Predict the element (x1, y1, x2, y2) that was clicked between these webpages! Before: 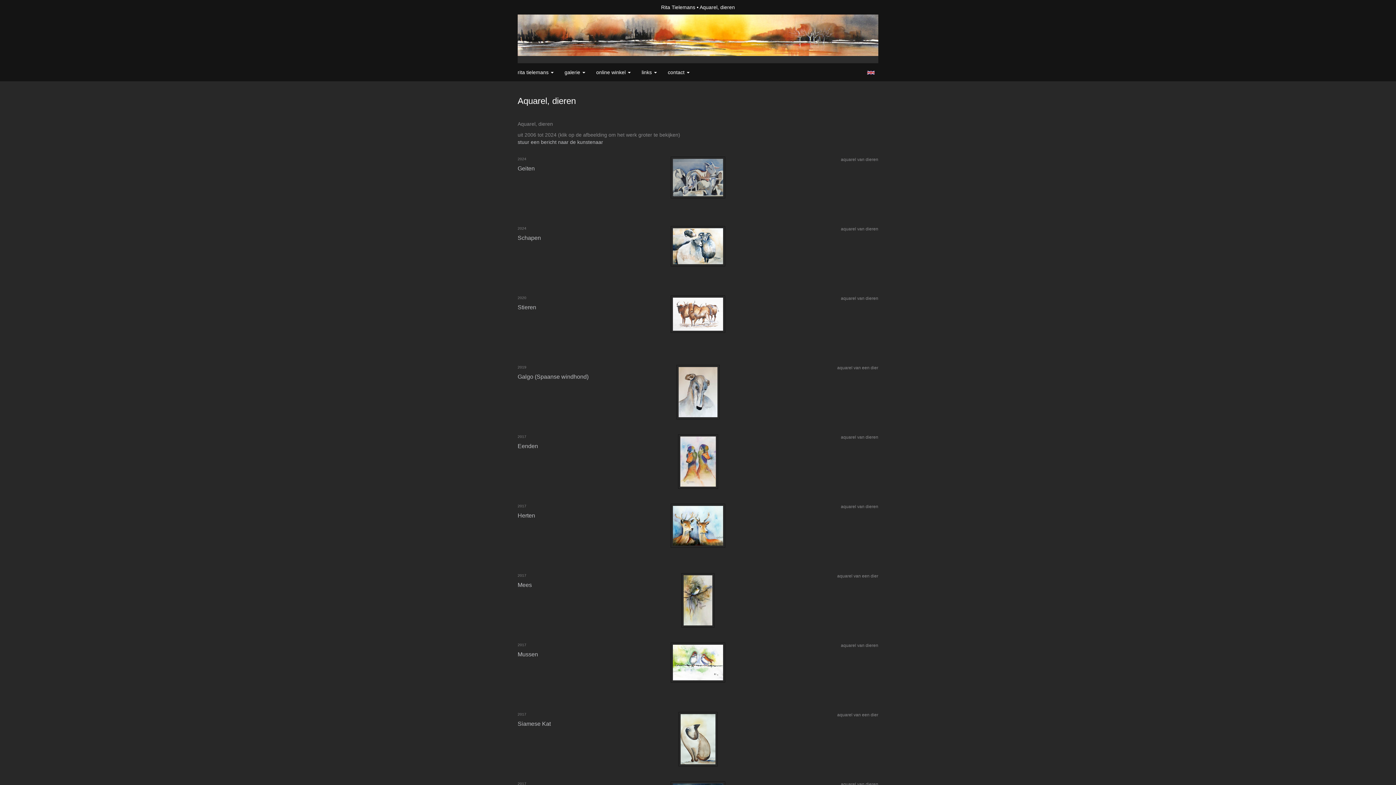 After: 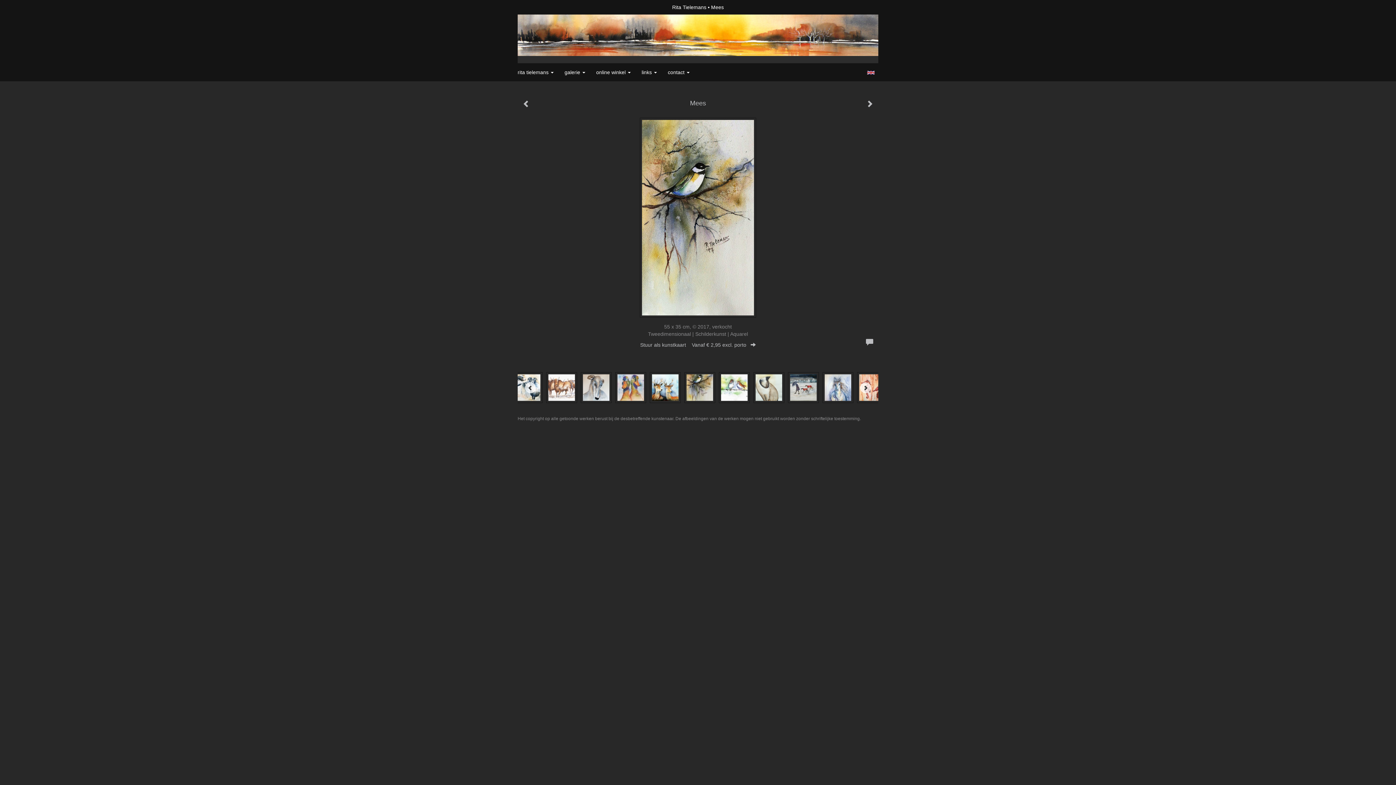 Action: bbox: (517, 566, 878, 635) label: Mees
2017

aquarel van een dier